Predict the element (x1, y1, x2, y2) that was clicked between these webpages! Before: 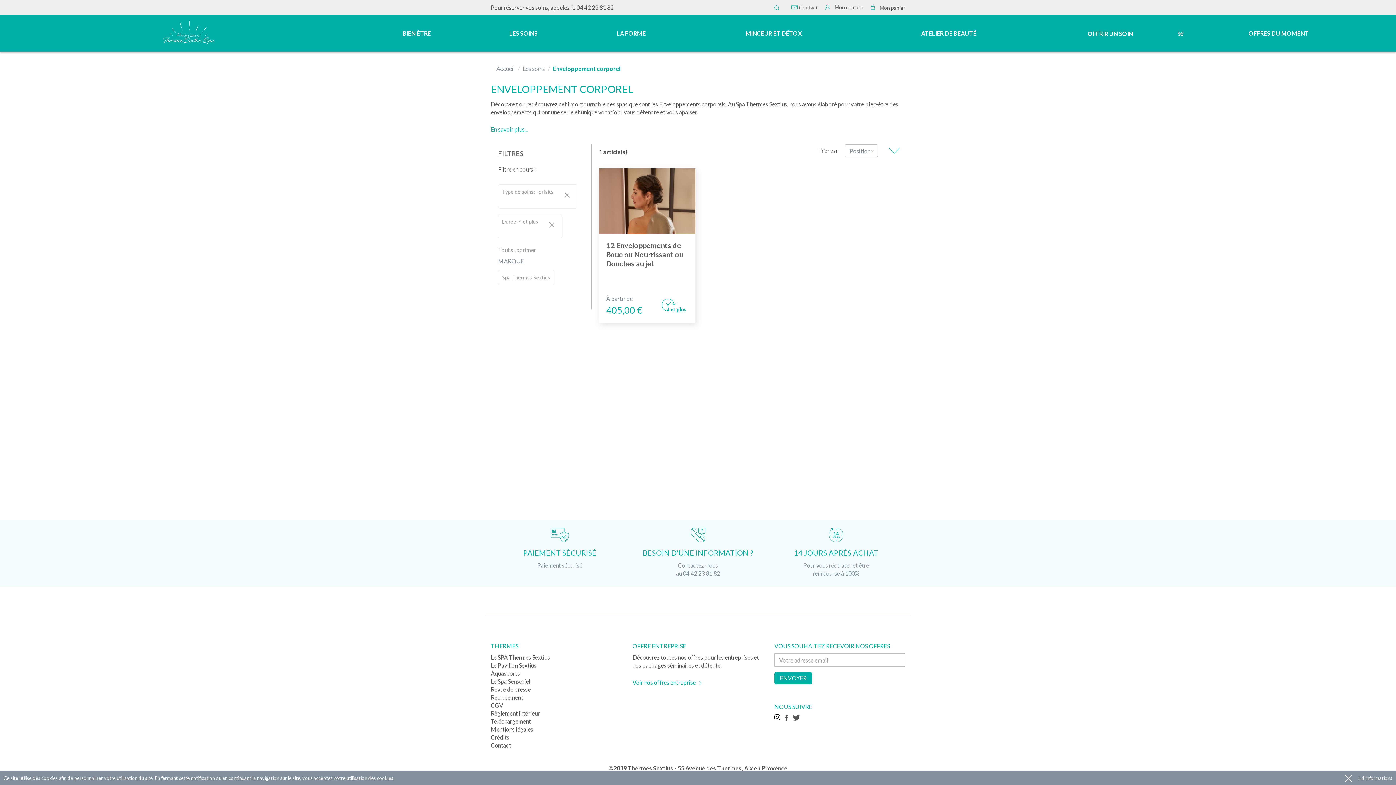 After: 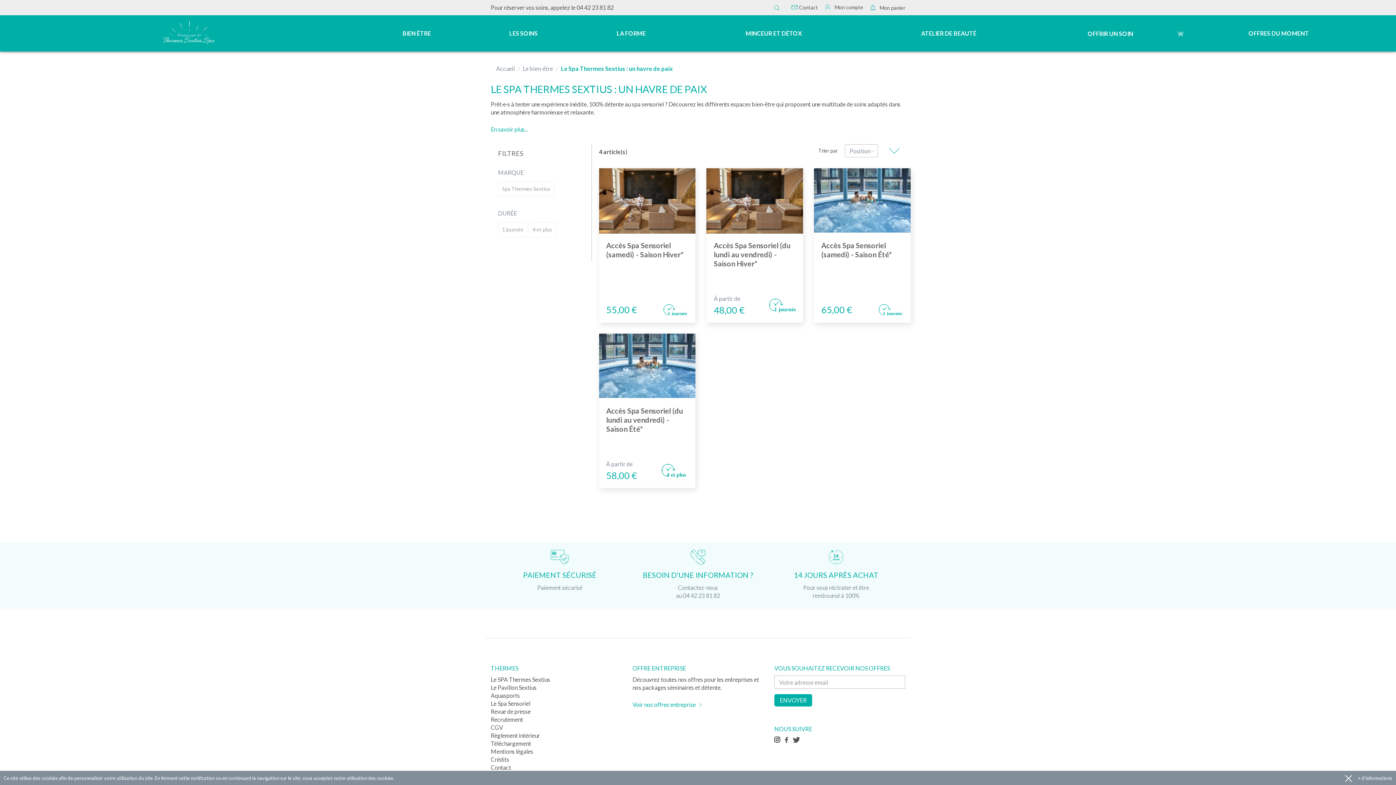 Action: label: Le Spa Sensoriel bbox: (490, 678, 530, 685)